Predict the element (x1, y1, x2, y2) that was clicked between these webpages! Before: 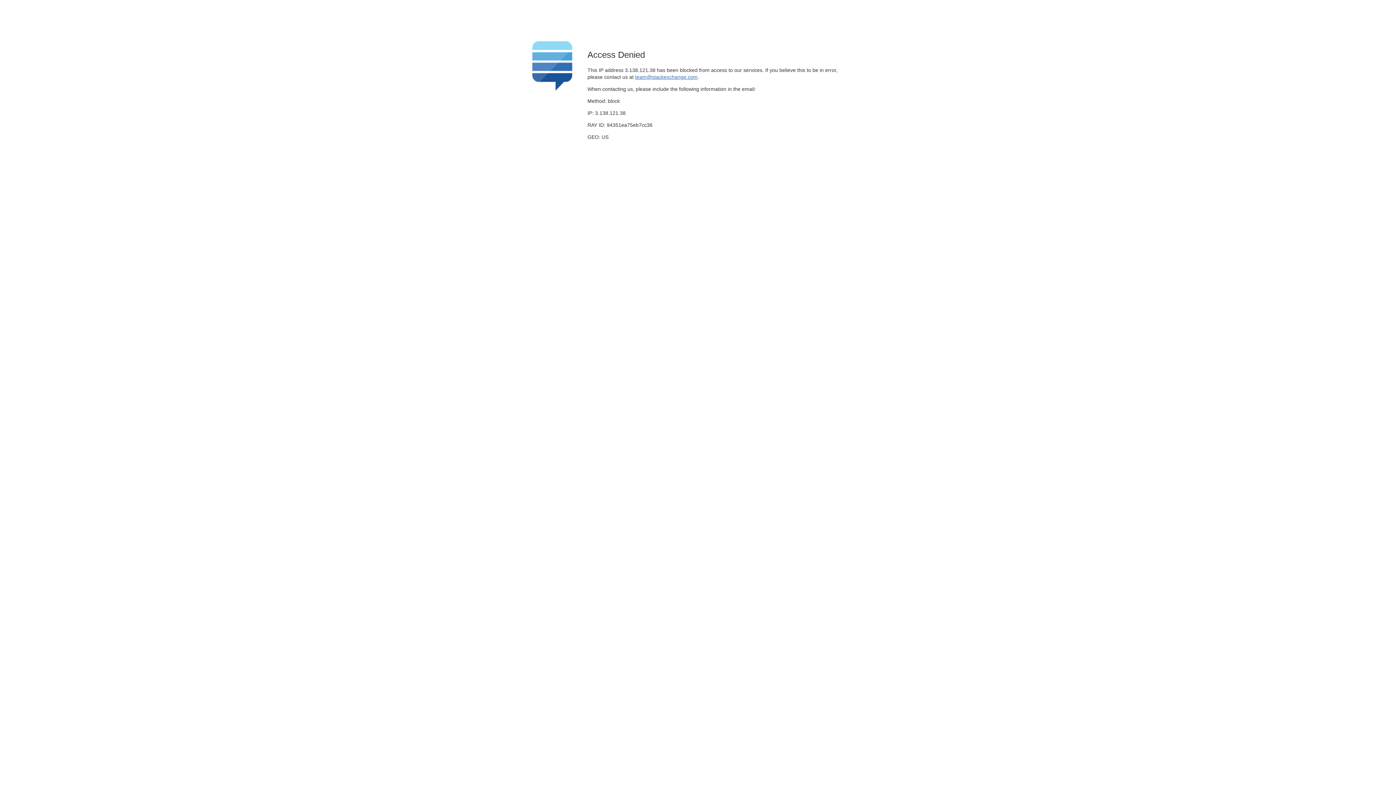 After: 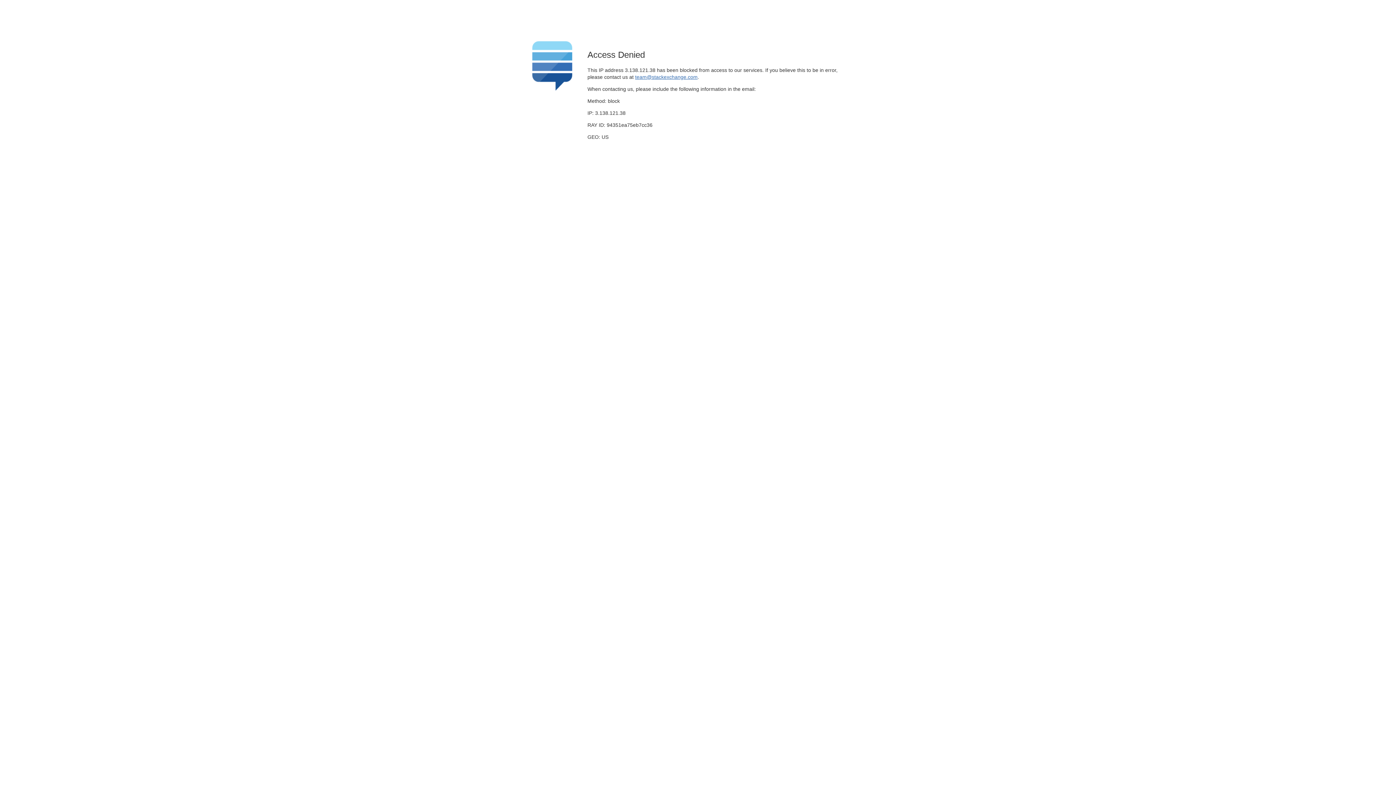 Action: label: team@stackexchange.com bbox: (635, 74, 697, 79)